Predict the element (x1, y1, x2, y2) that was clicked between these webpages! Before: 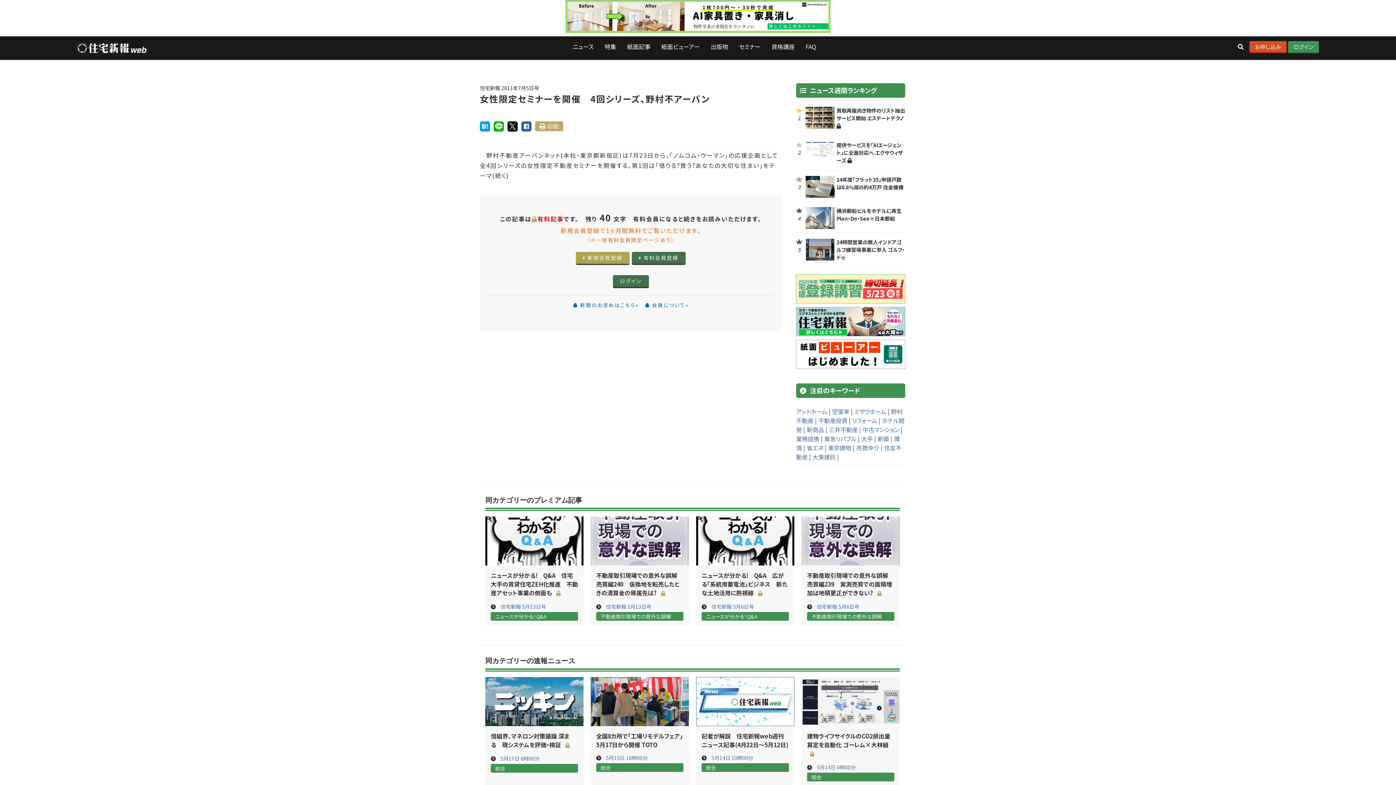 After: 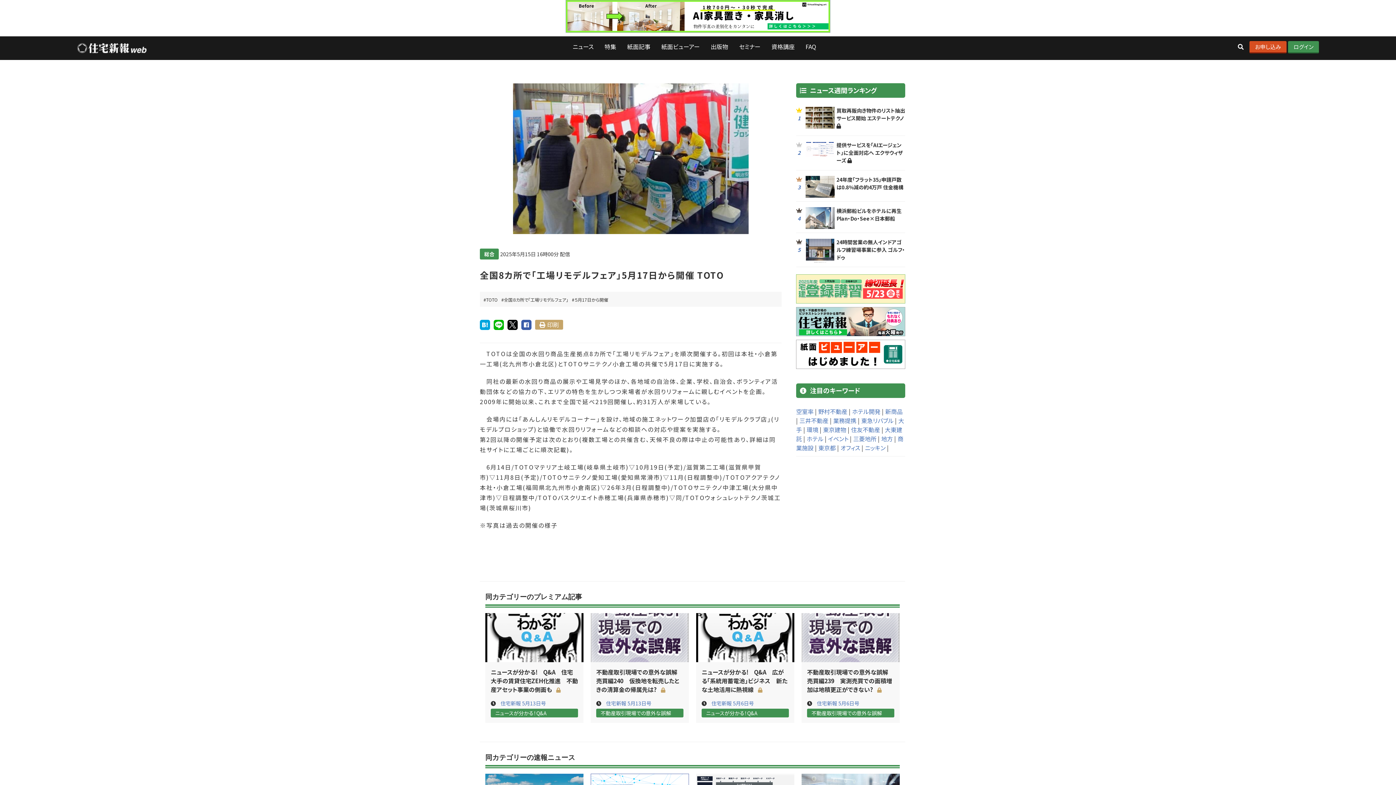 Action: bbox: (596, 732, 683, 749) label: 全国8カ所で「工場リモデルフェア」5月17日から開催 TOTO